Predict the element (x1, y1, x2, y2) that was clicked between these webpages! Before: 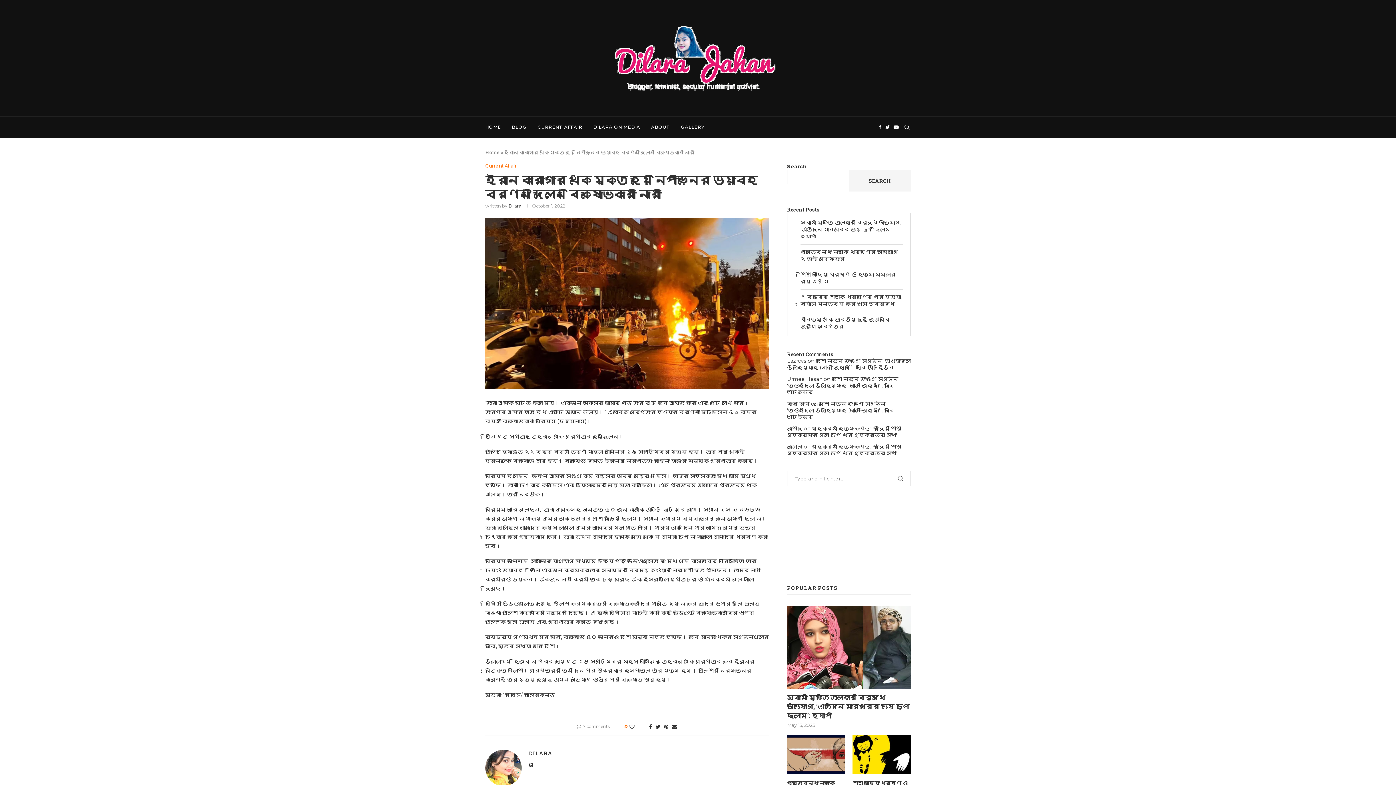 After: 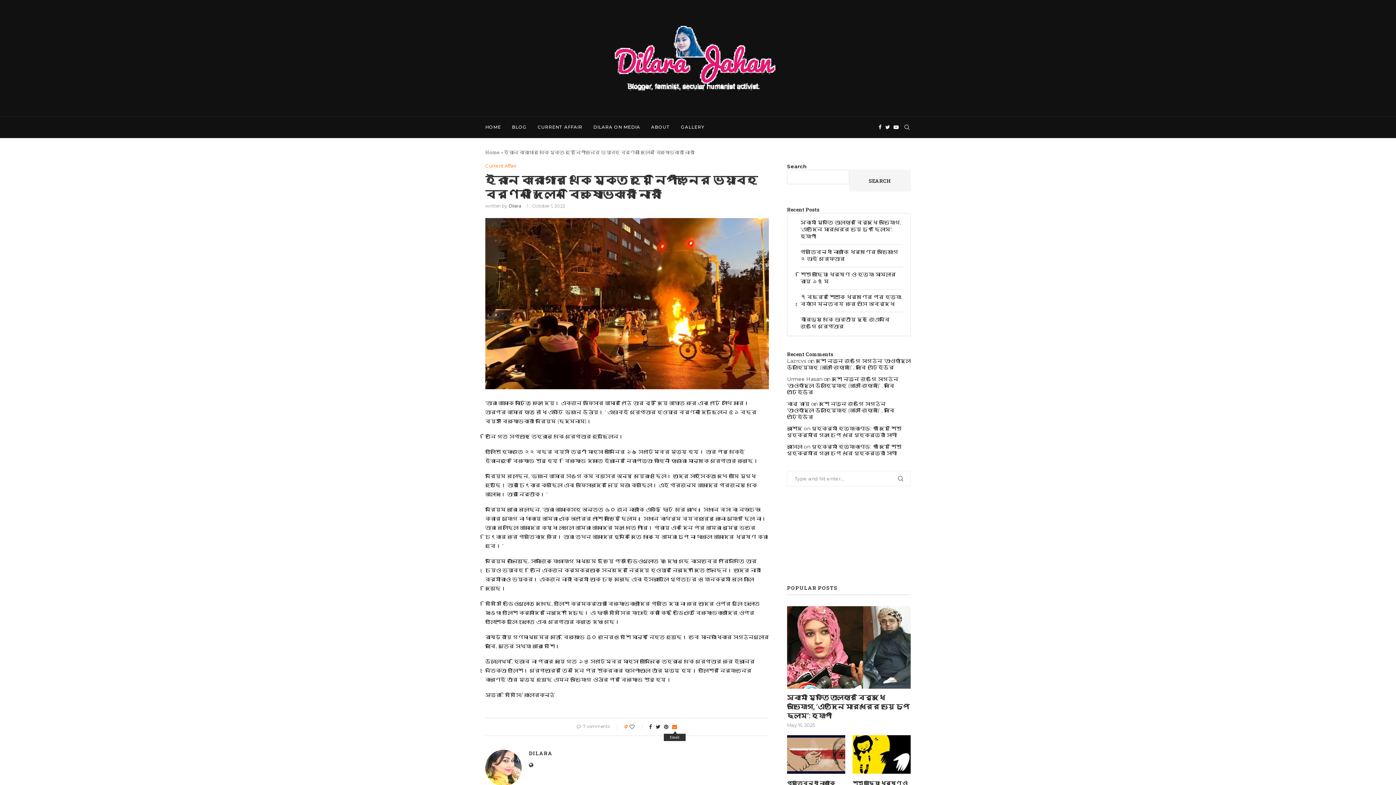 Action: label: Share via Email bbox: (672, 723, 677, 730)